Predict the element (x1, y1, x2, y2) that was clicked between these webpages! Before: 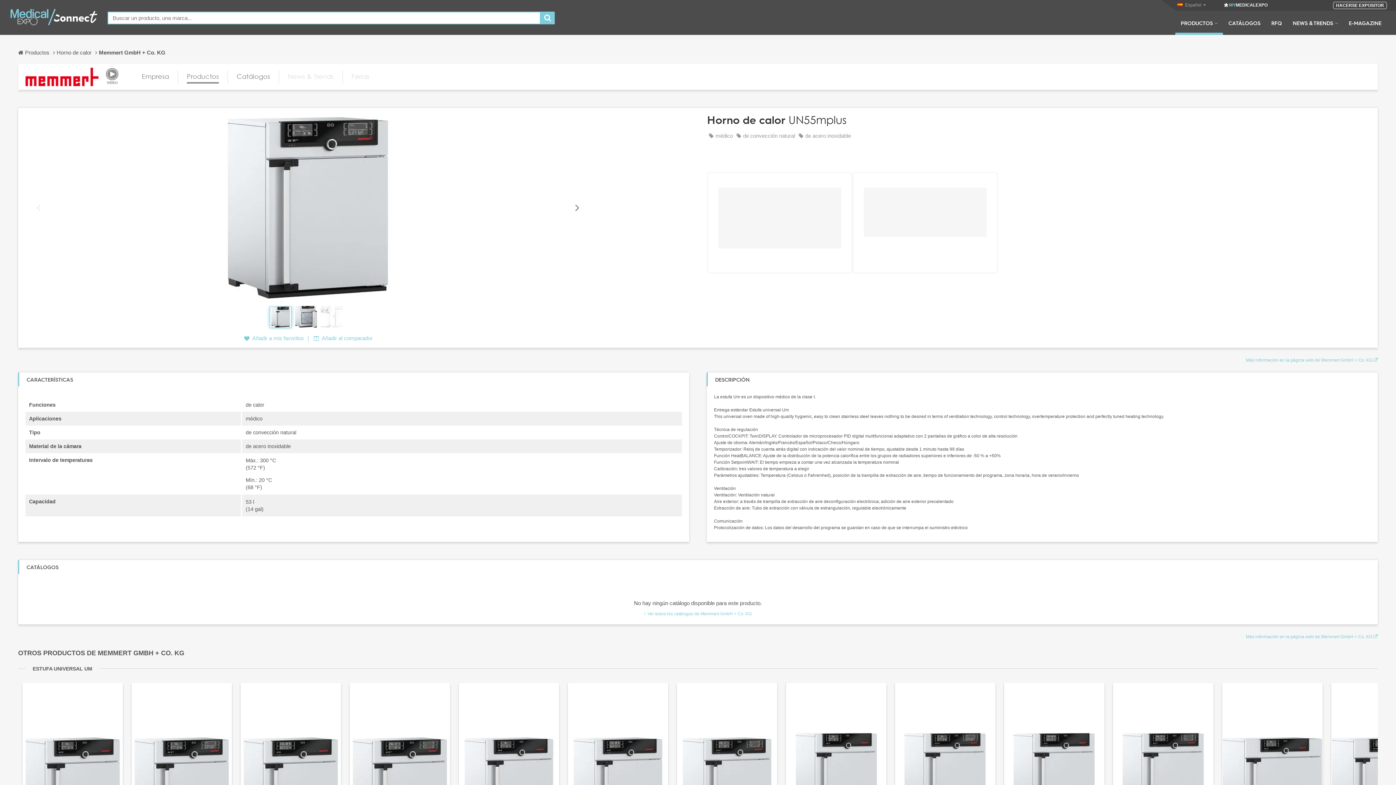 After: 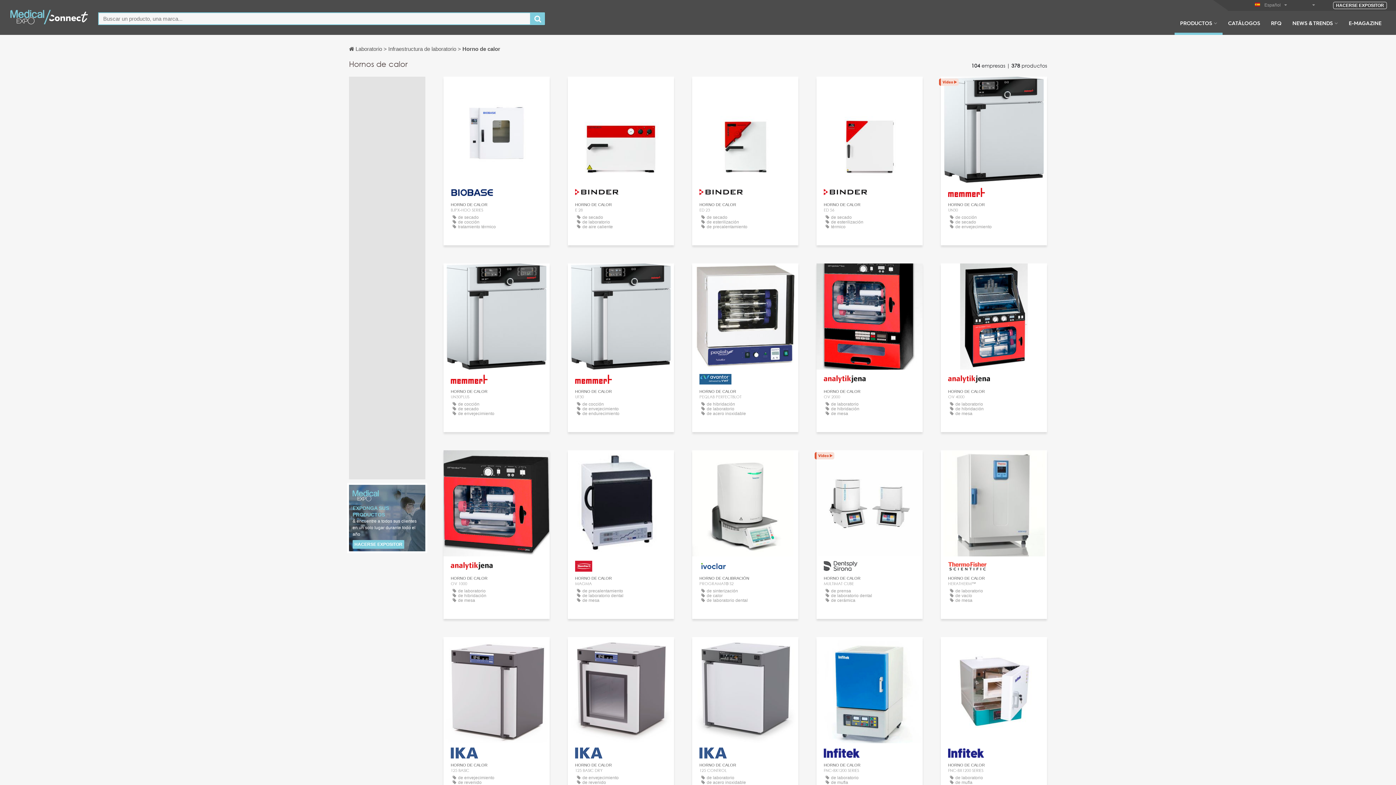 Action: bbox: (56, 45, 98, 59) label: Horno de calor